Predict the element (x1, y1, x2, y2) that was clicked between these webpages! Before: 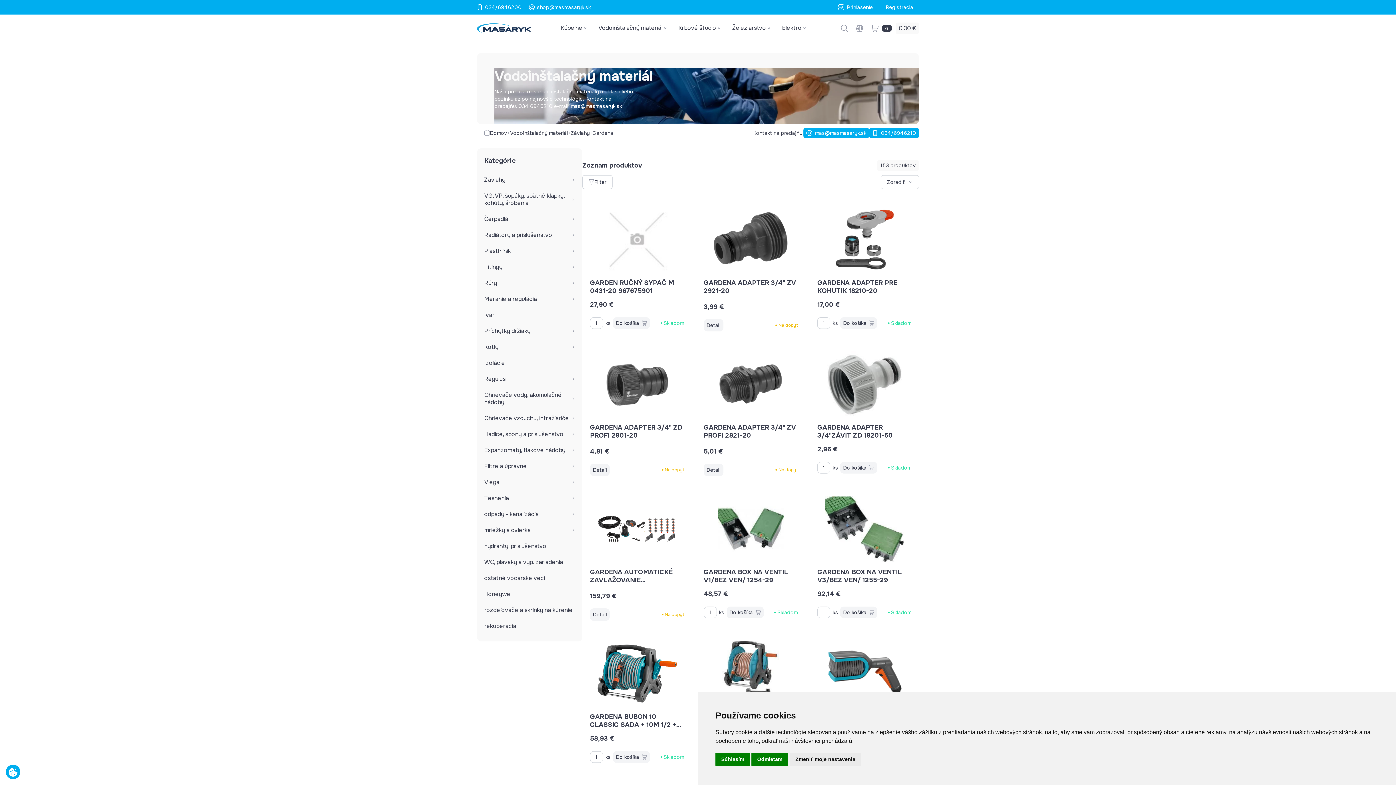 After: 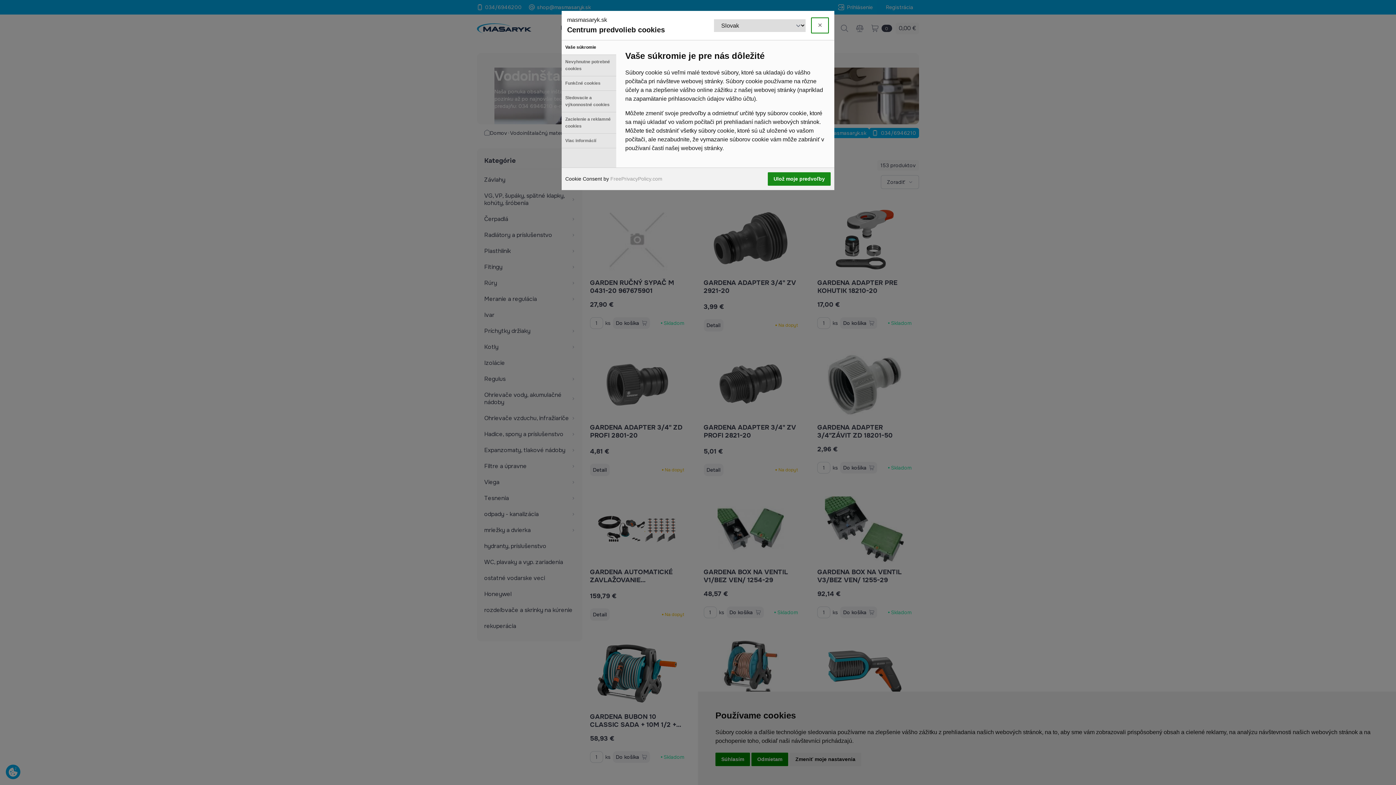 Action: bbox: (5, 765, 20, 779)